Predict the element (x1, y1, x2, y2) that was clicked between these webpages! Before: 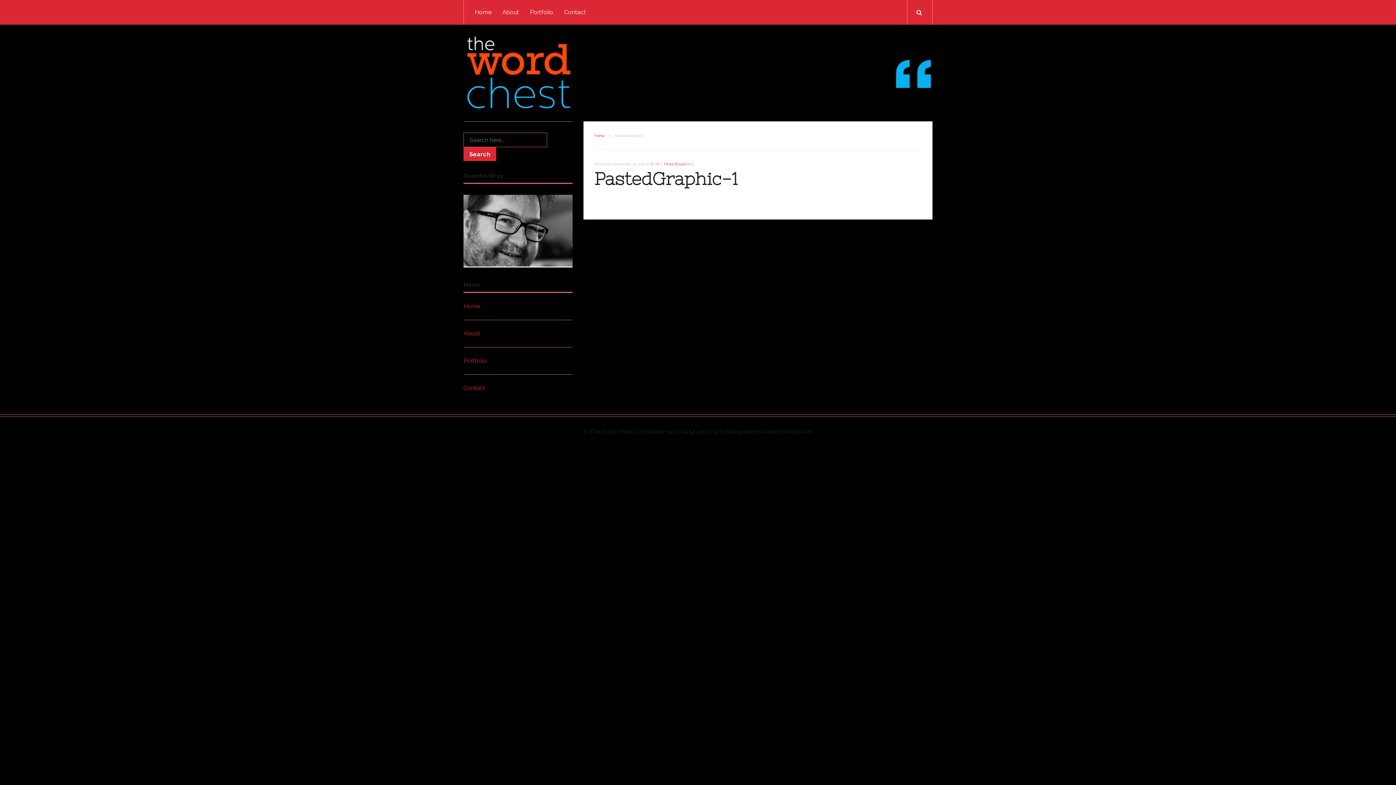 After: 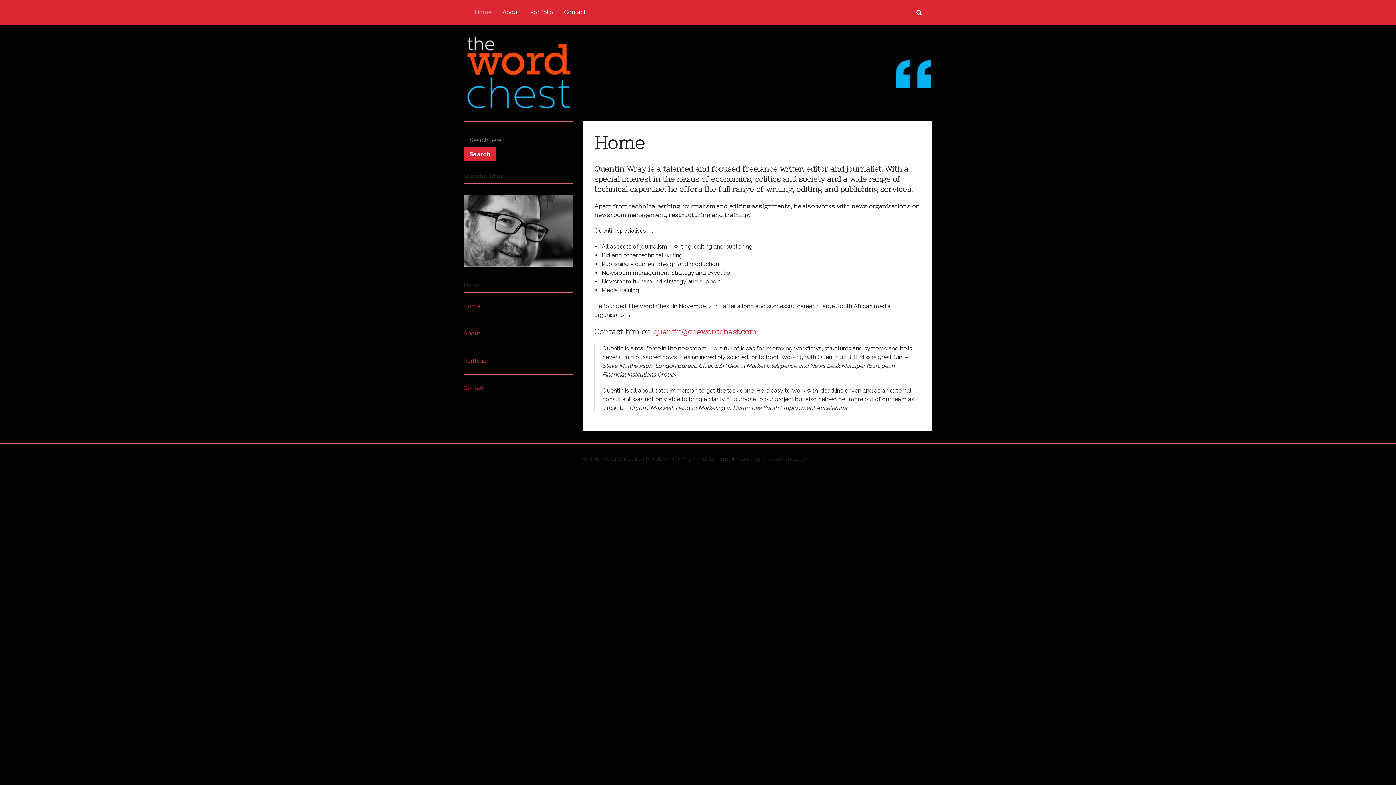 Action: label: Home bbox: (469, 0, 497, 24)